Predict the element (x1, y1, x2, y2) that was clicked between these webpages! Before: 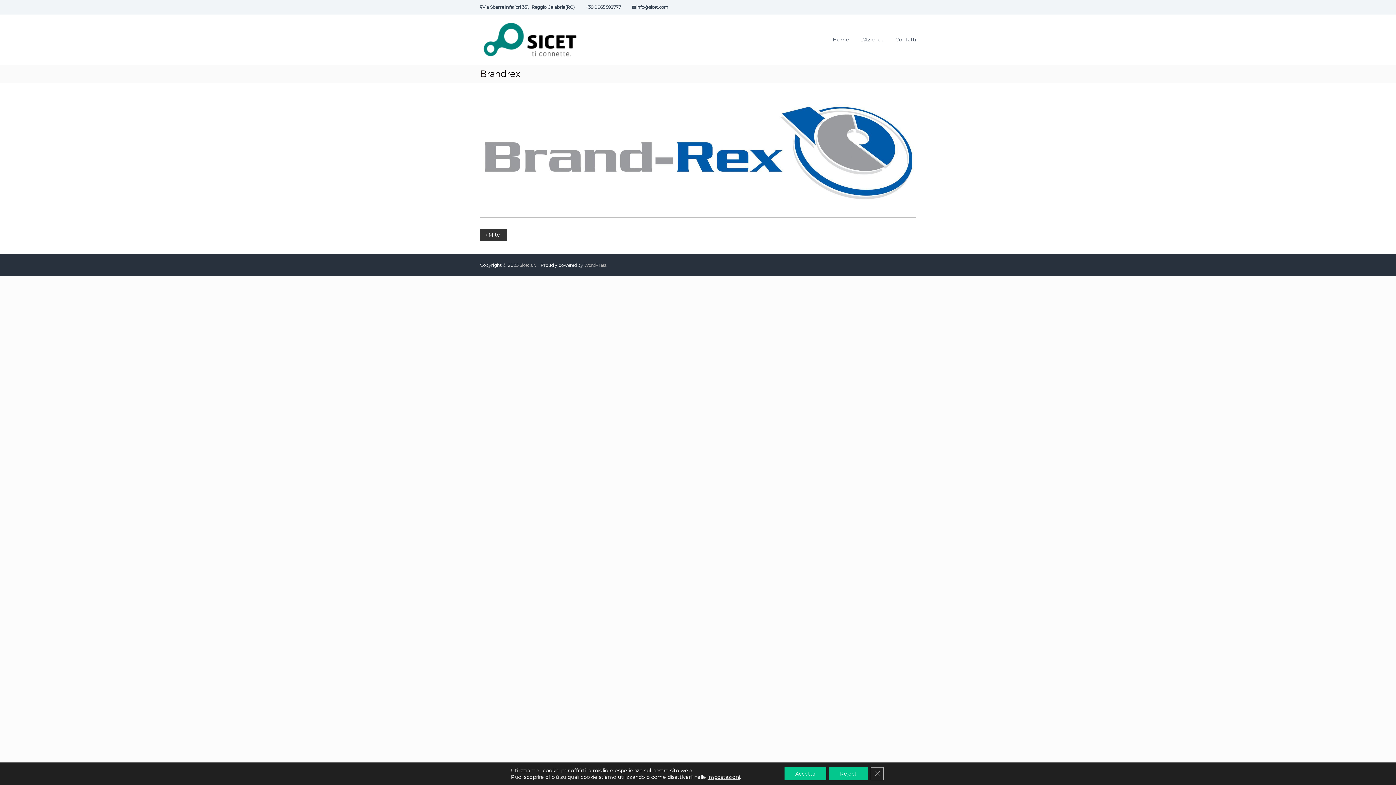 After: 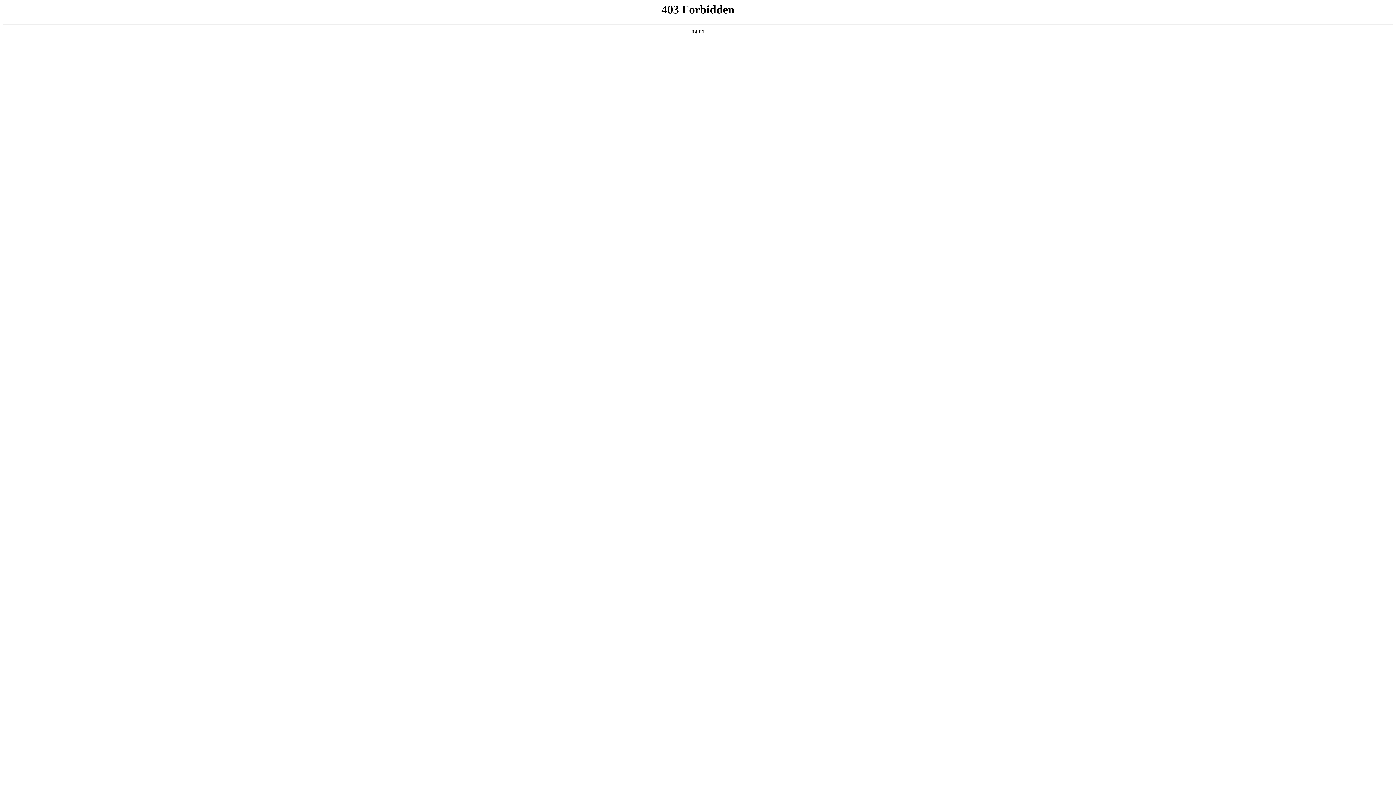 Action: bbox: (584, 262, 606, 268) label: WordPress